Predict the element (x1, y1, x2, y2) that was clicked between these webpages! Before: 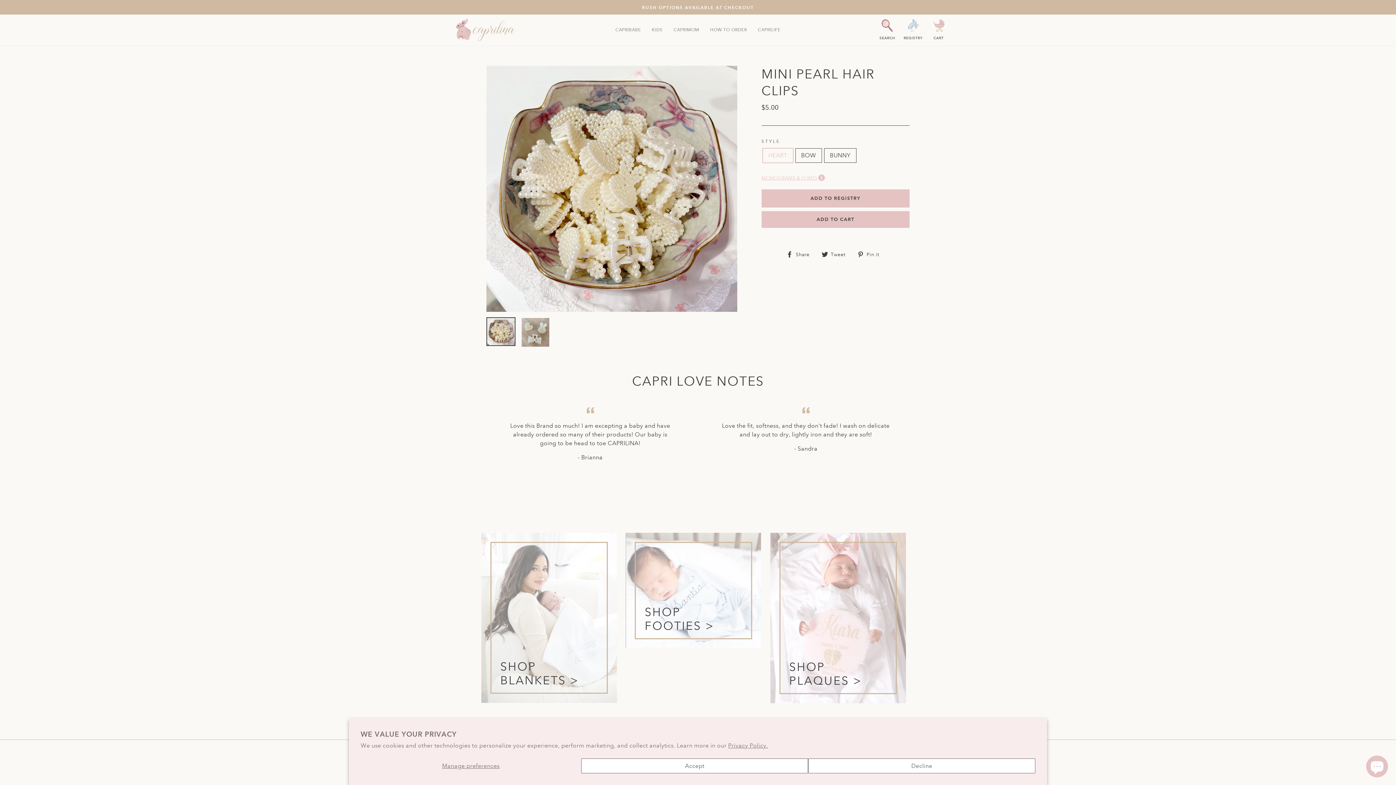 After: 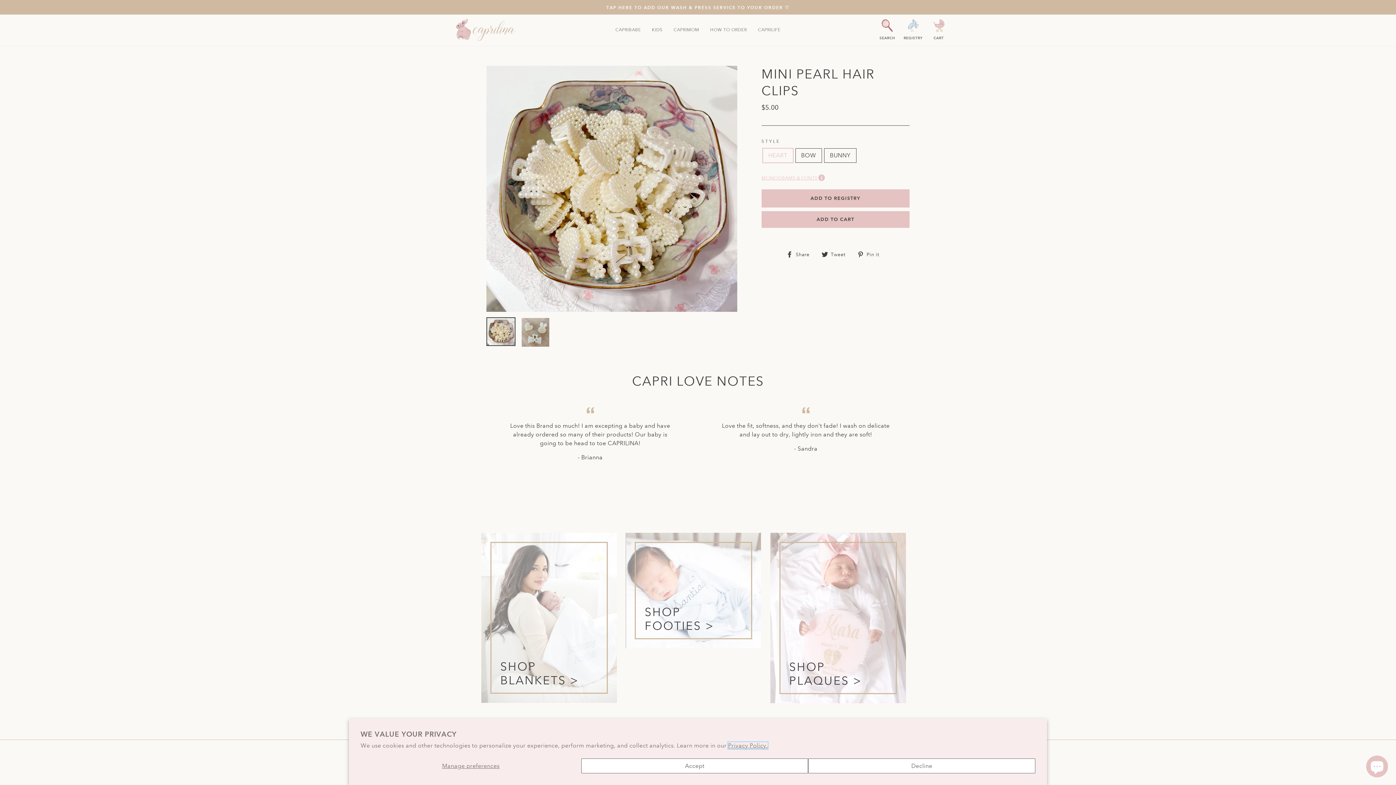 Action: label: Privacy Policy. bbox: (728, 742, 768, 749)